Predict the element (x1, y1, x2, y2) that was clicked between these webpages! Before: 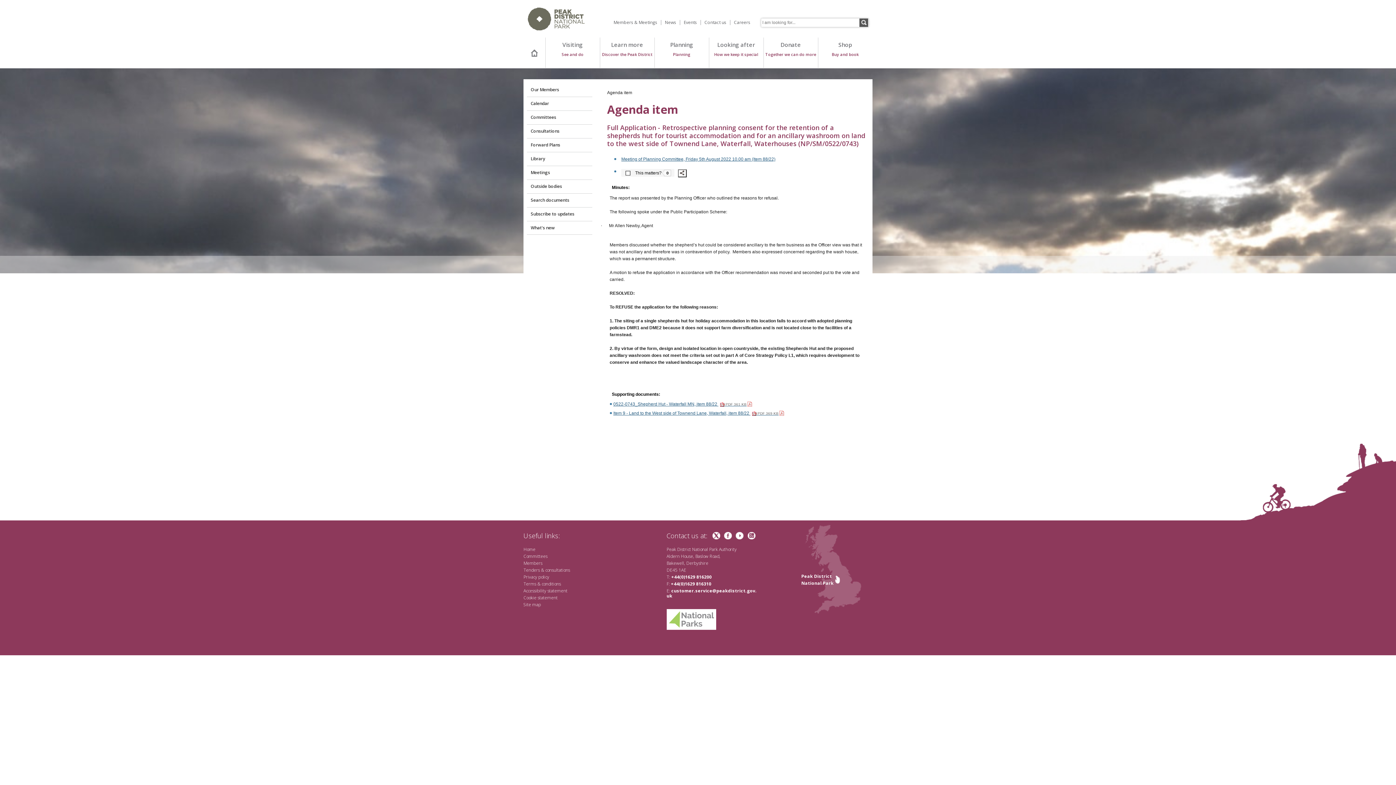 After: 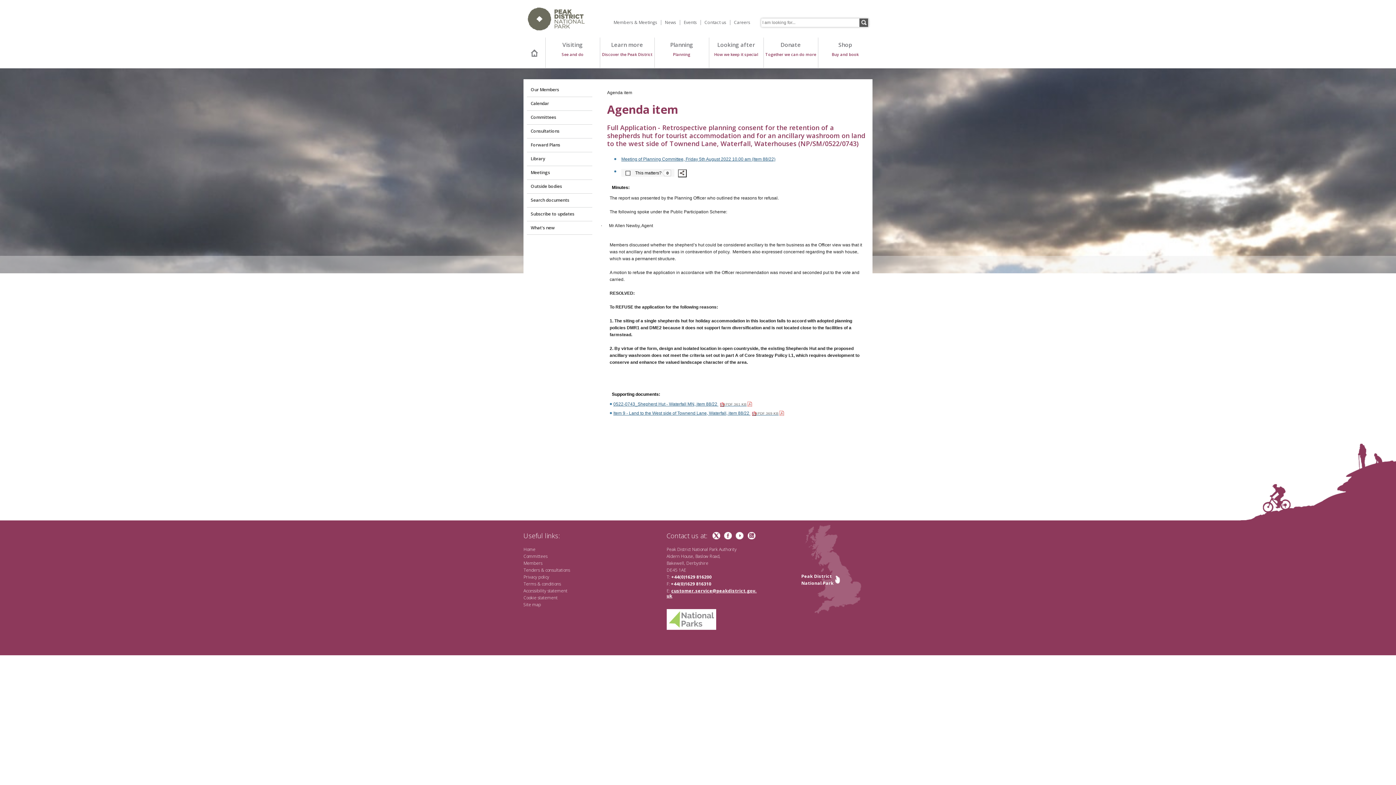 Action: label: customer.service@peakdistrict.gov.uk bbox: (666, 588, 756, 599)